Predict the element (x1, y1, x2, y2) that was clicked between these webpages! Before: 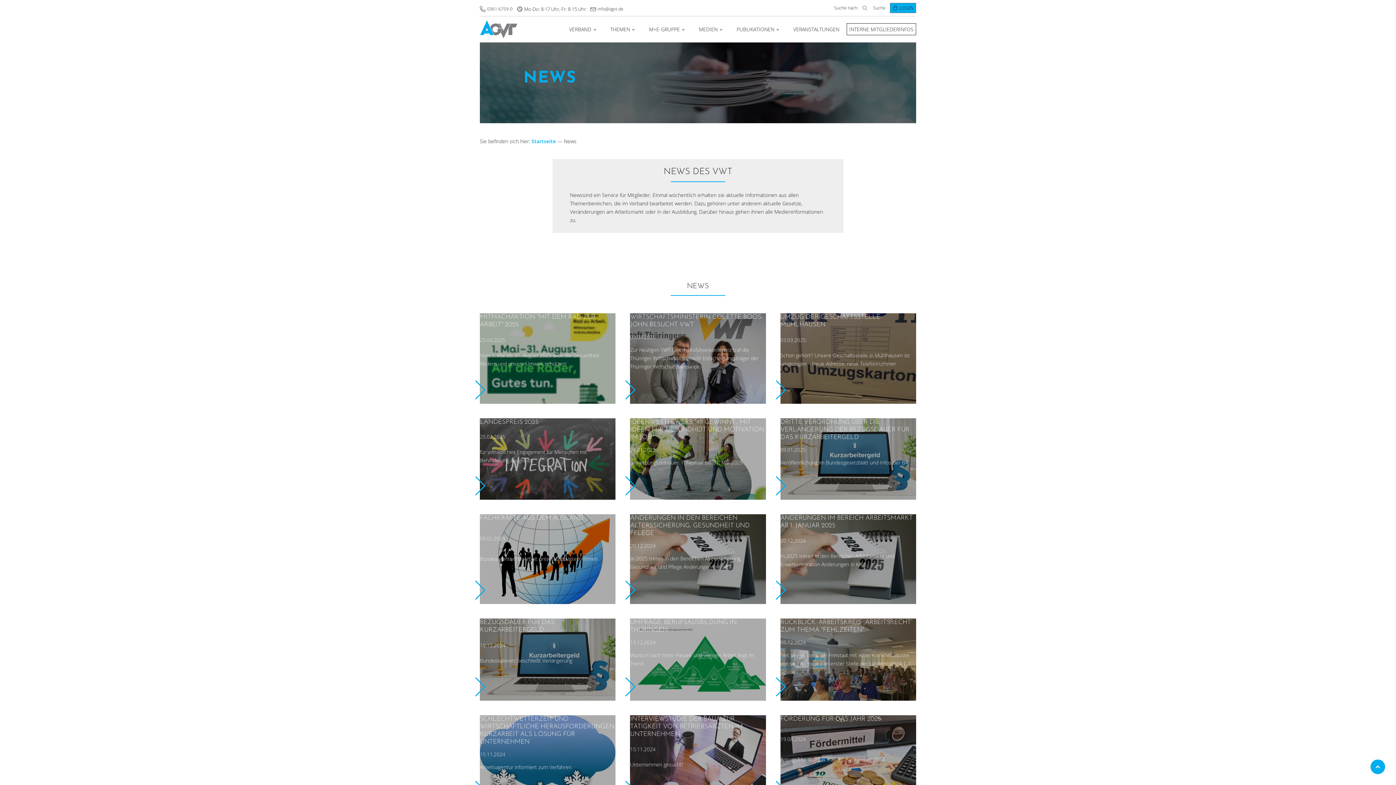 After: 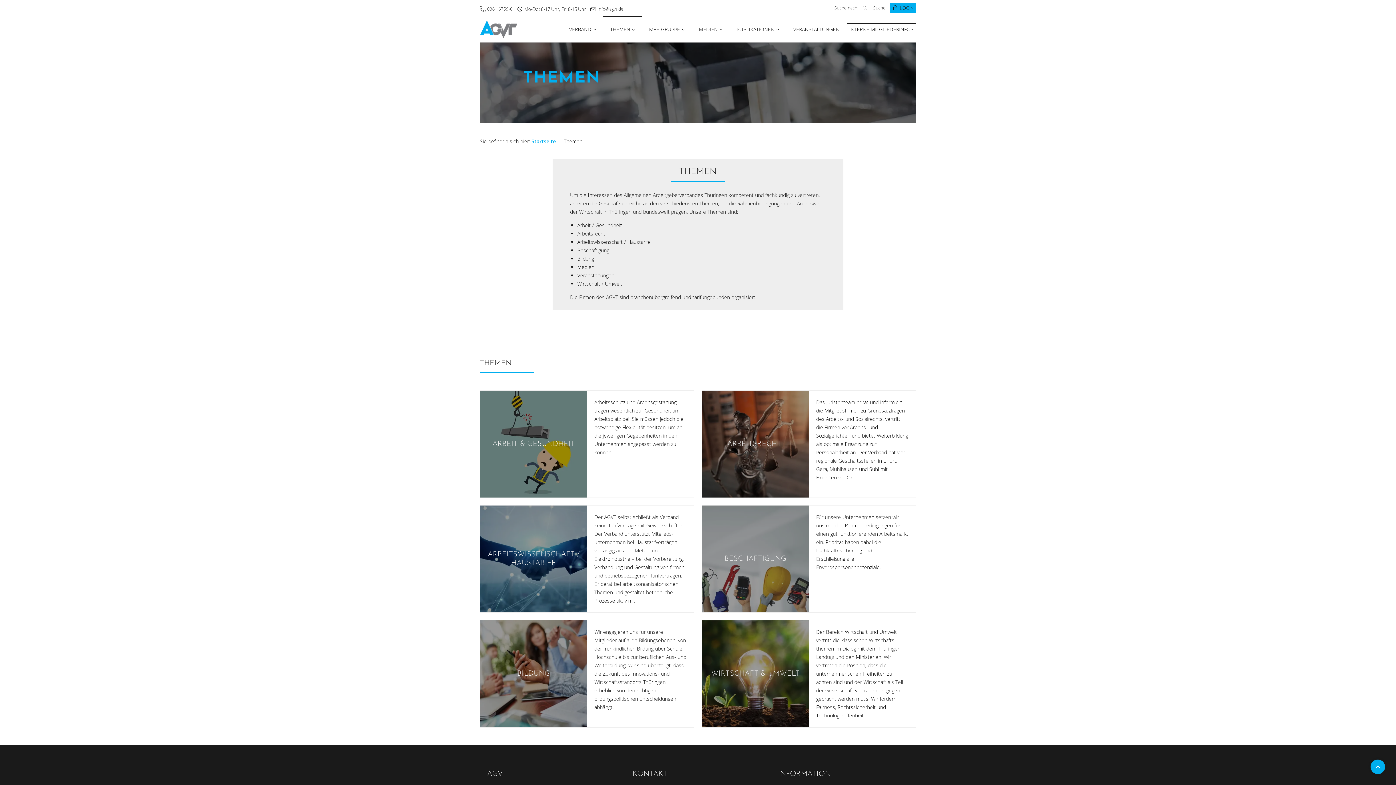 Action: bbox: (603, 16, 641, 42) label: THEMEN